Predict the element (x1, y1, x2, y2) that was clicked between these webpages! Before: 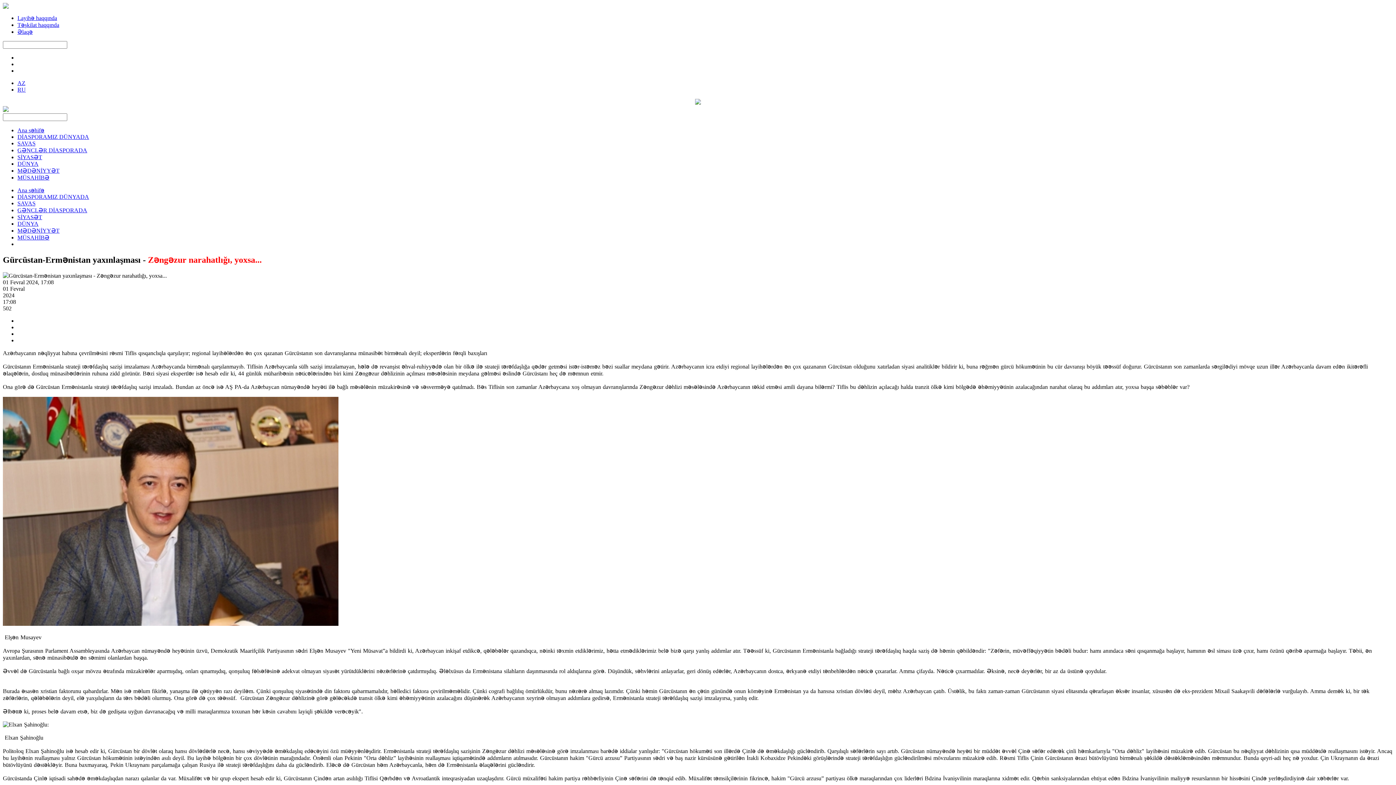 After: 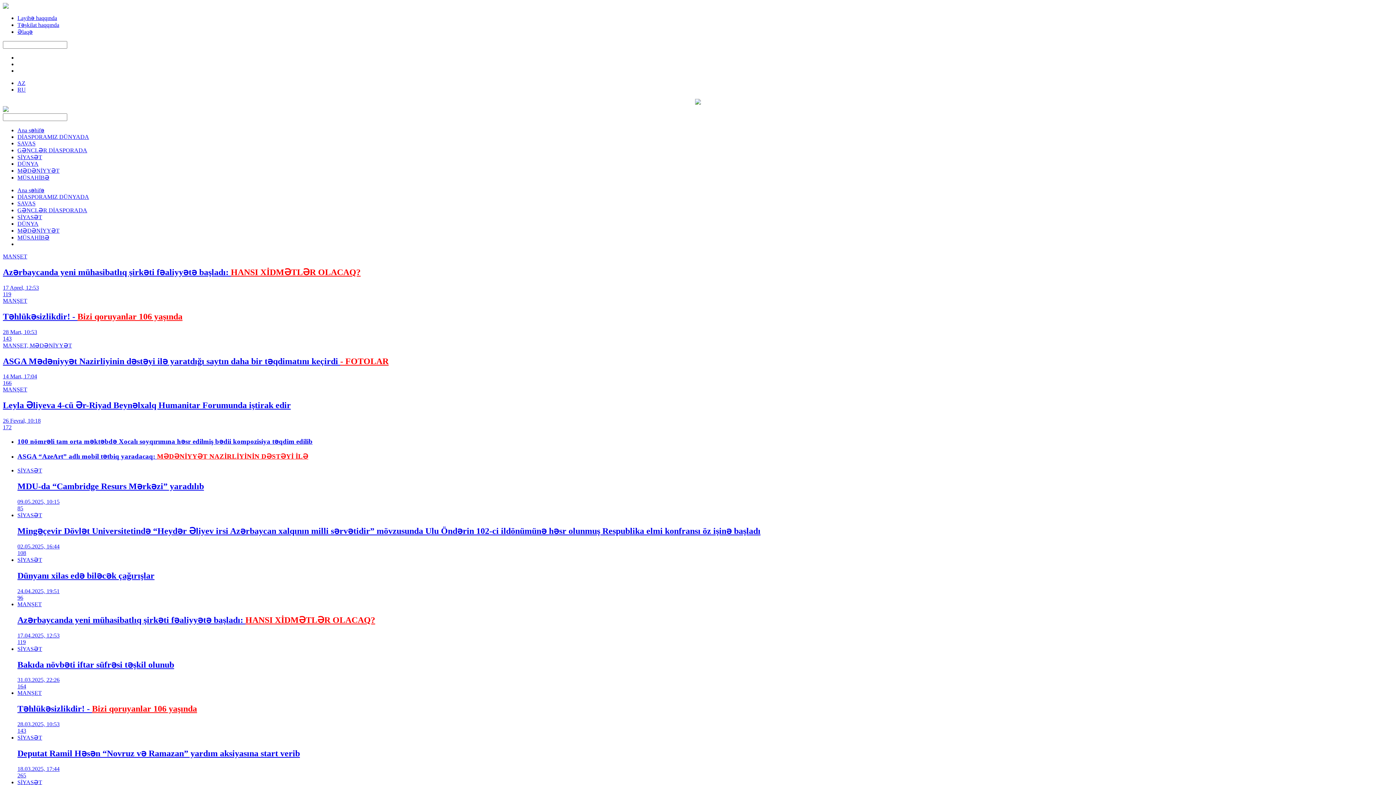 Action: bbox: (17, 80, 25, 86) label: AZ